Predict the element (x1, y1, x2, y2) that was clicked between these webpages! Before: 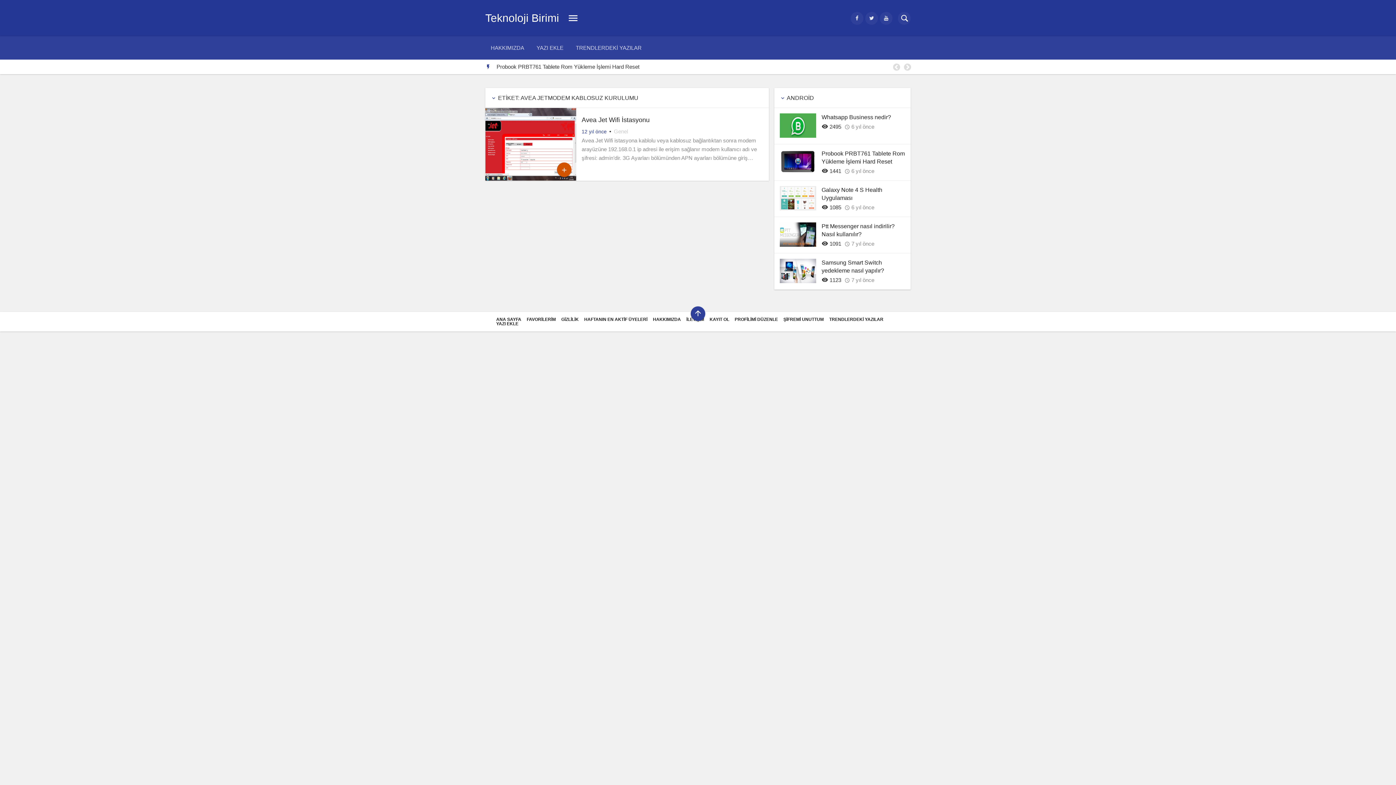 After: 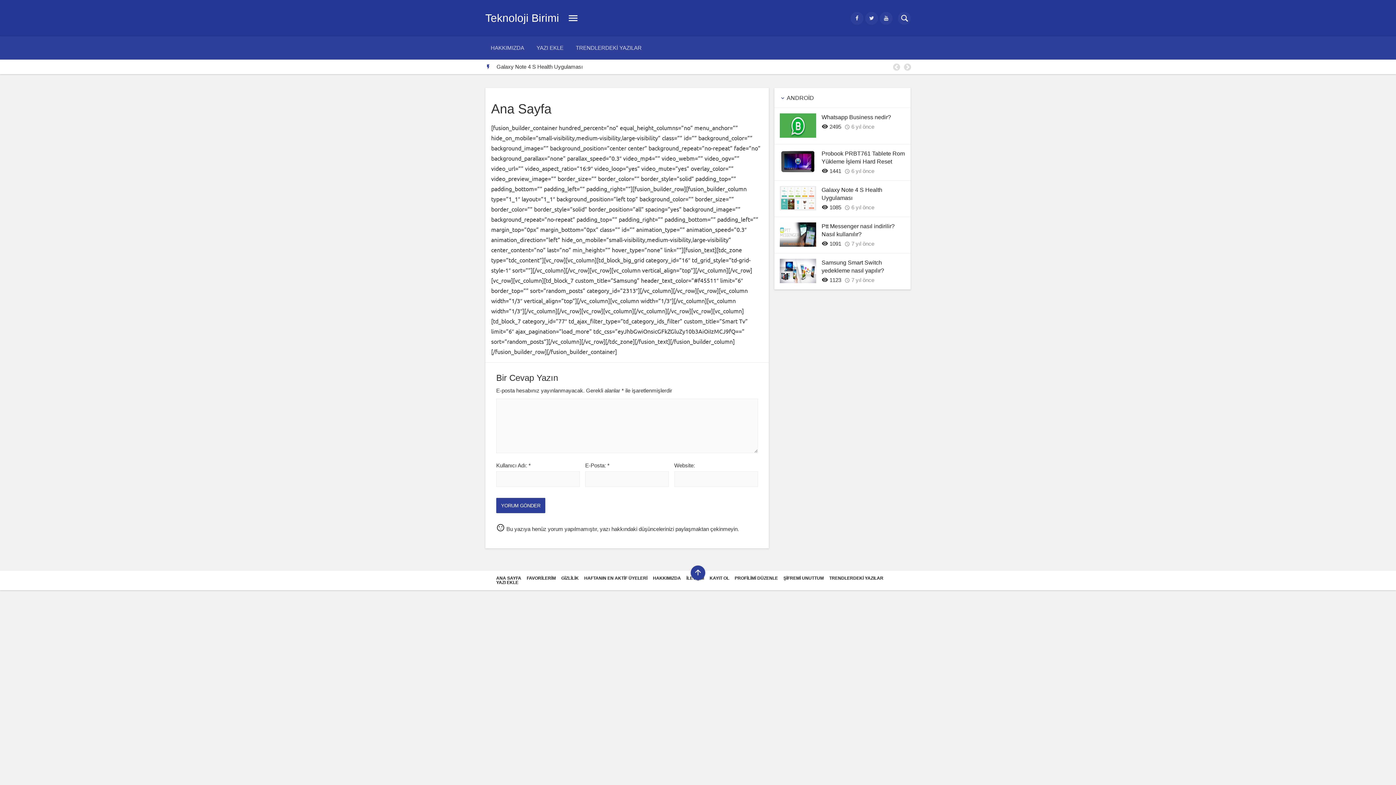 Action: label: ANA SAYFA bbox: (496, 316, 521, 322)